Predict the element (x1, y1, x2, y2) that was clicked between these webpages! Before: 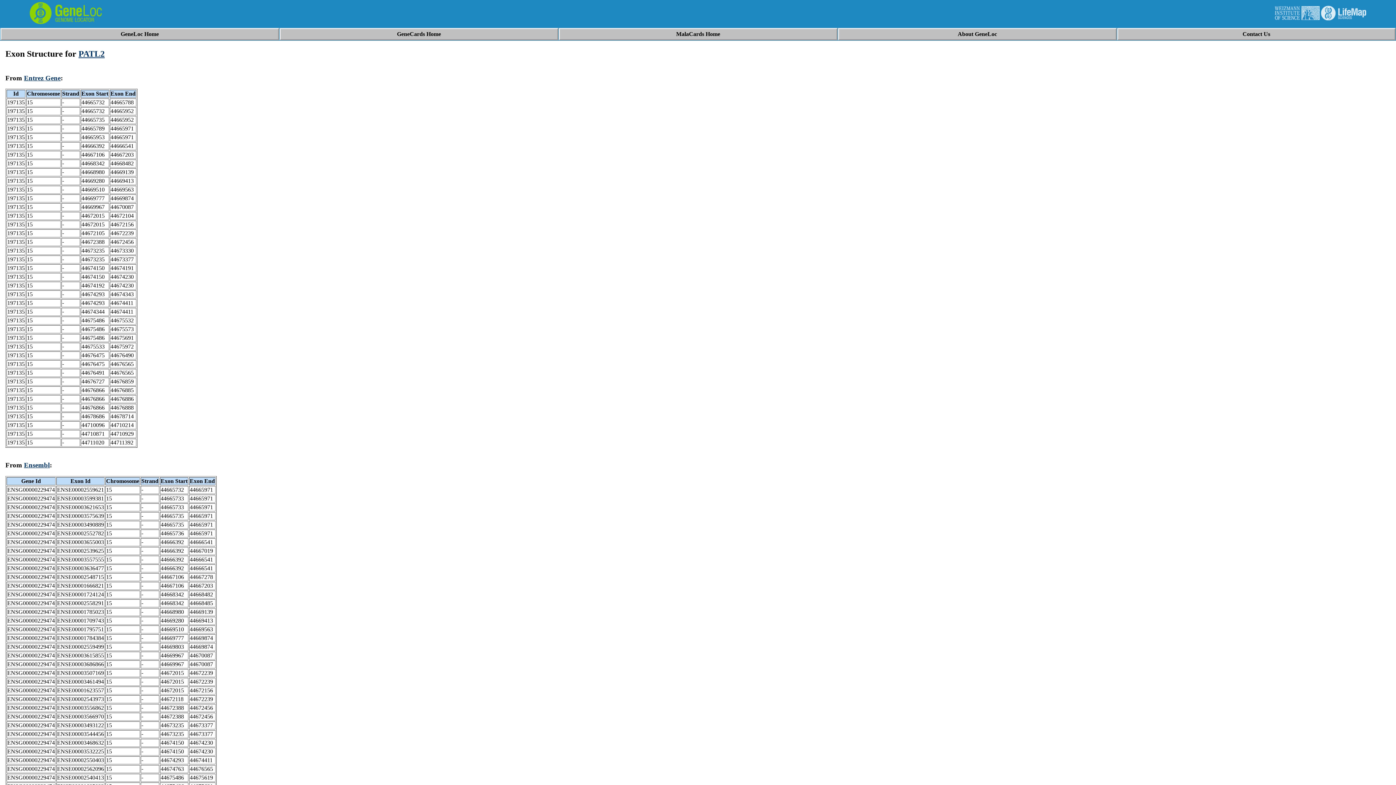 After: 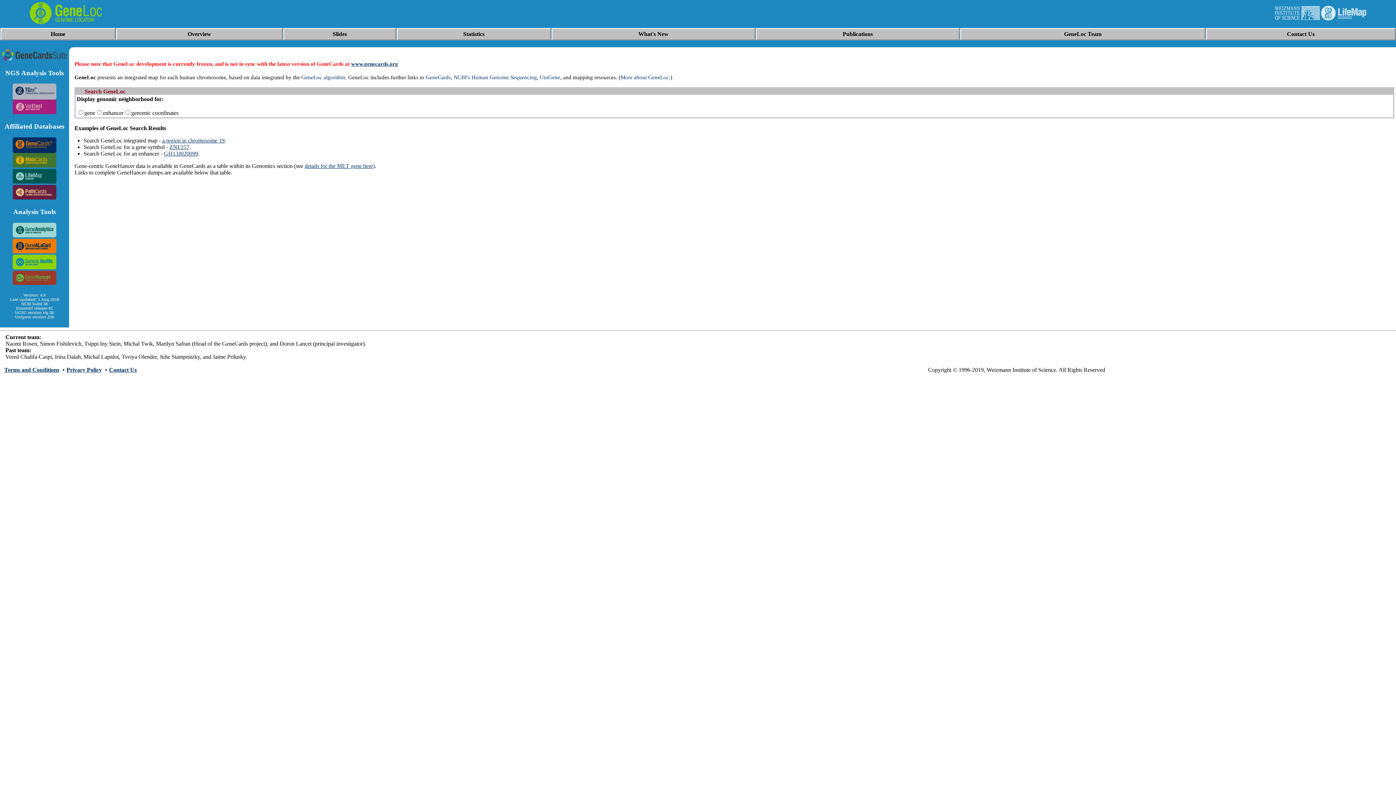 Action: label: GeneLoc Home bbox: (120, 30, 158, 37)